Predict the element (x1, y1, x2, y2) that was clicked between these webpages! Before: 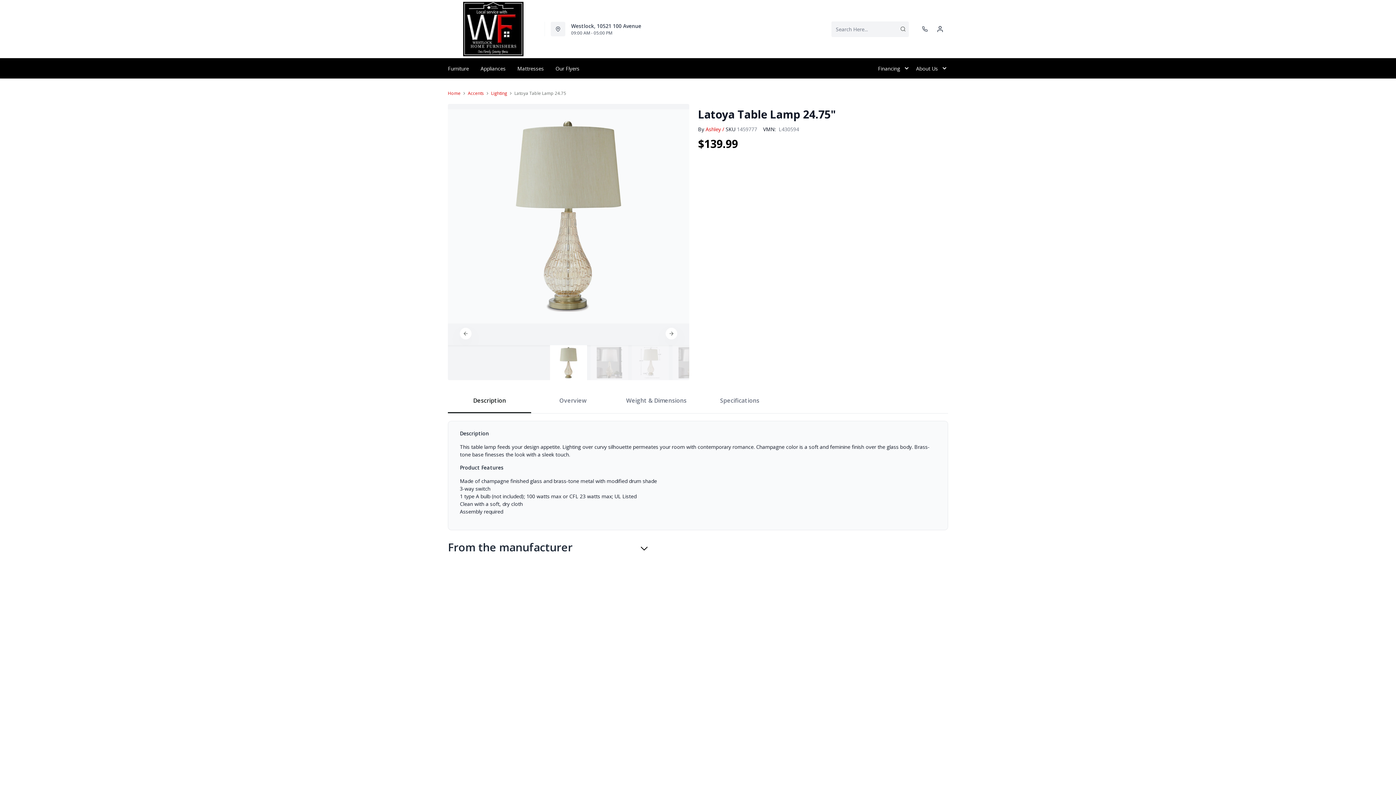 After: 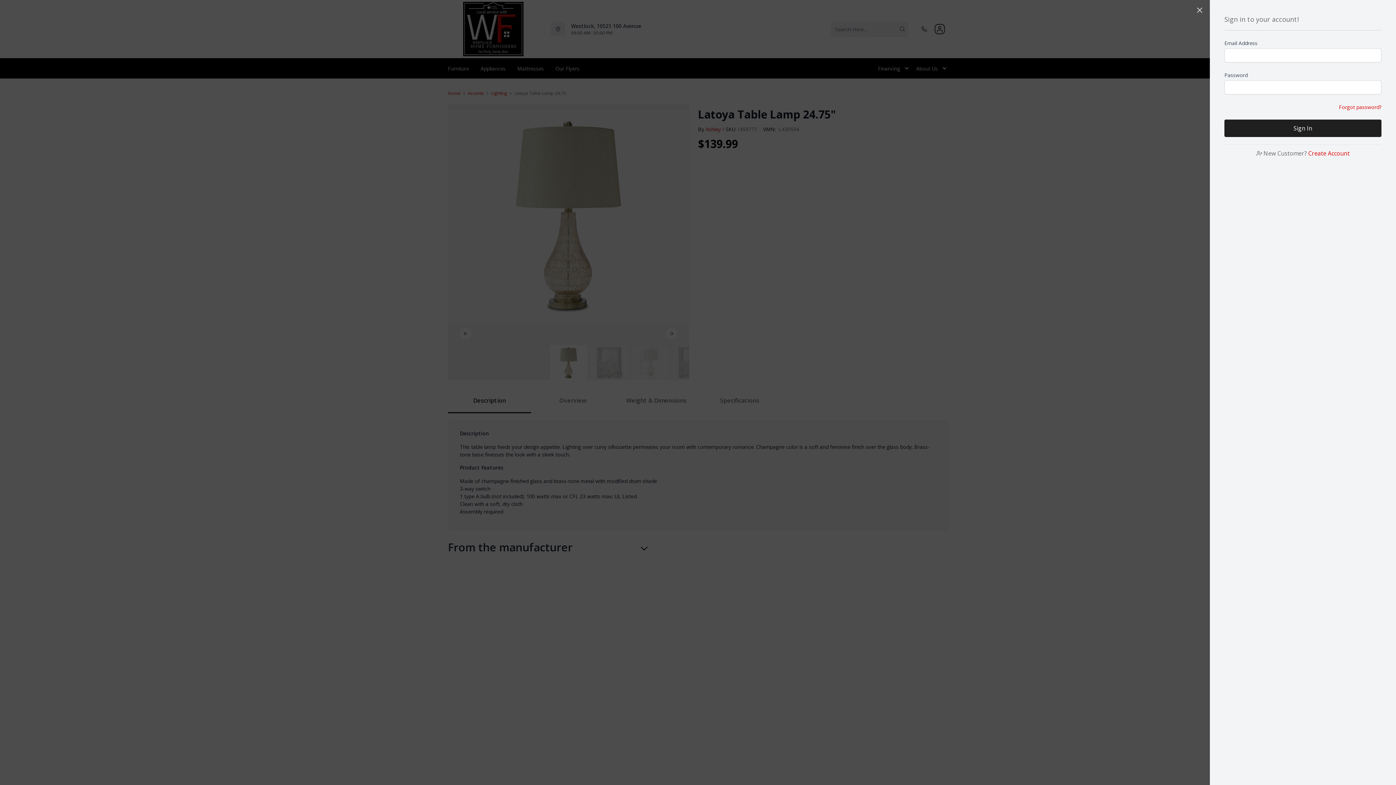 Action: label: account bbox: (936, 25, 944, 32)